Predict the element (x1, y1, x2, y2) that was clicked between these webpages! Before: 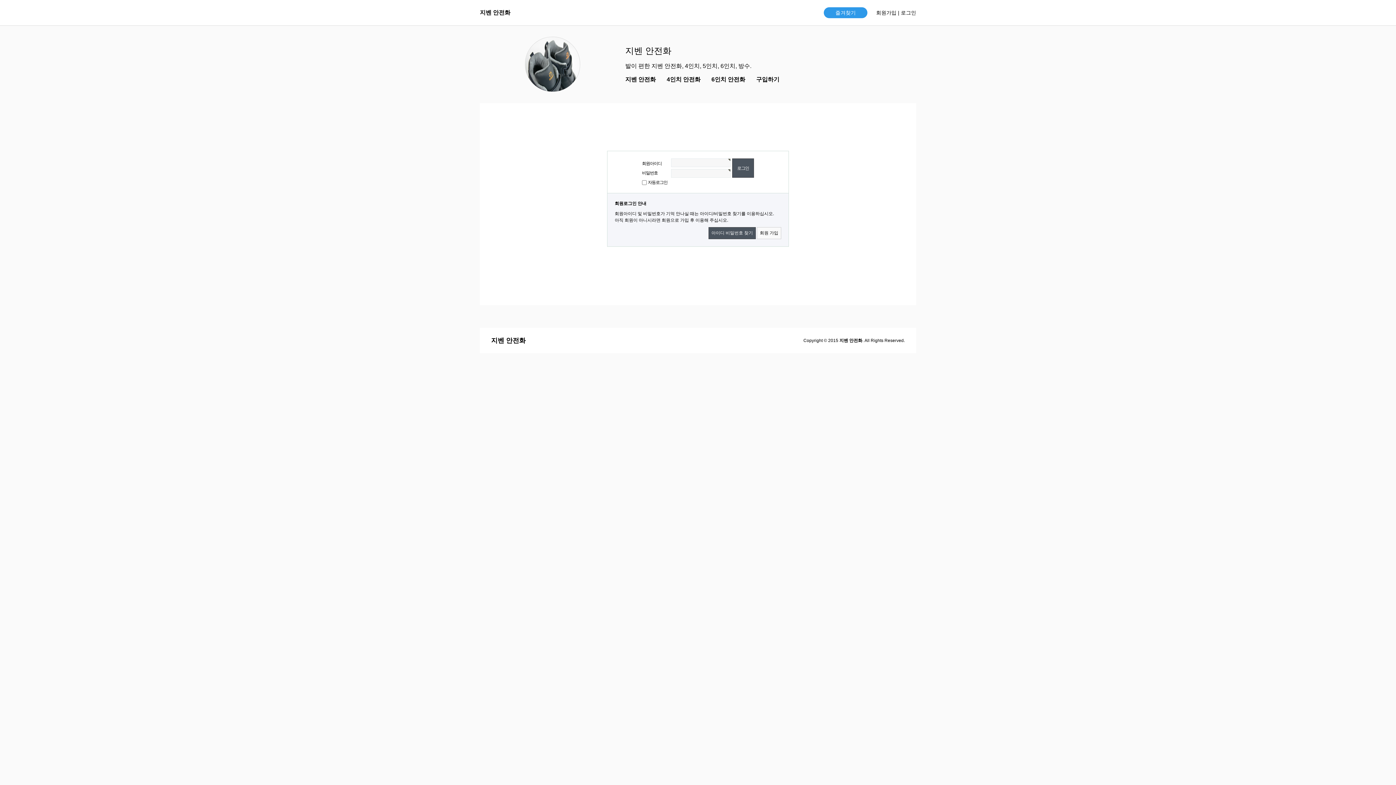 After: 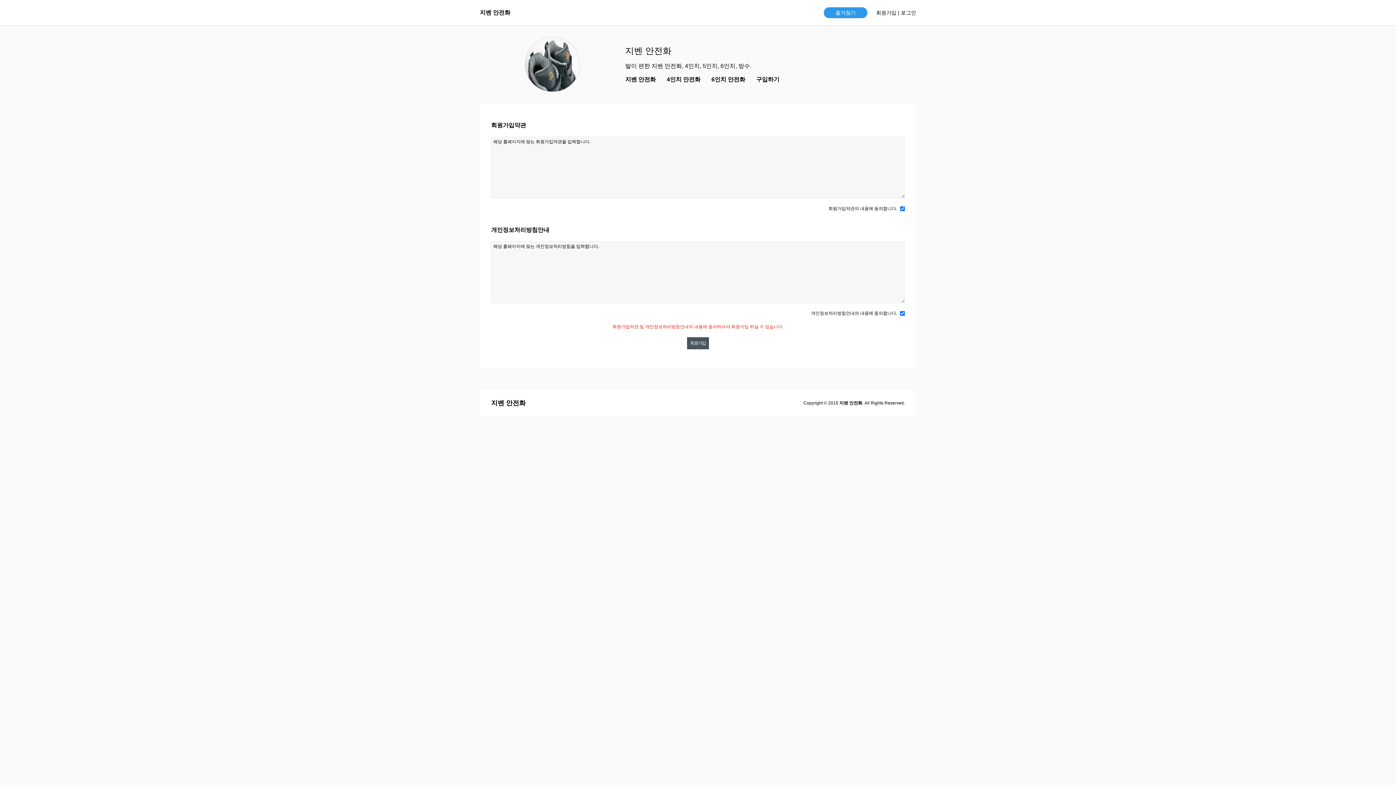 Action: bbox: (876, 9, 896, 15) label: 회원가입